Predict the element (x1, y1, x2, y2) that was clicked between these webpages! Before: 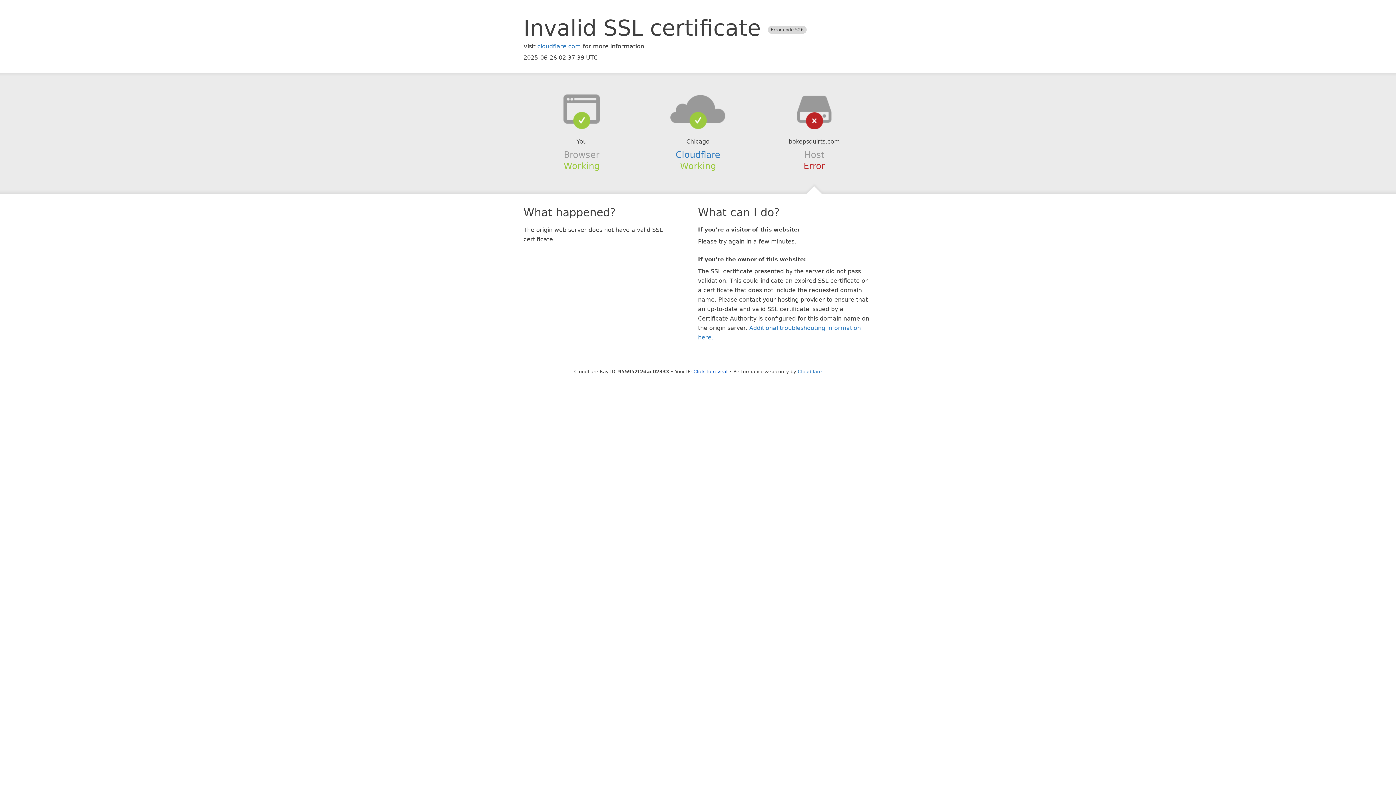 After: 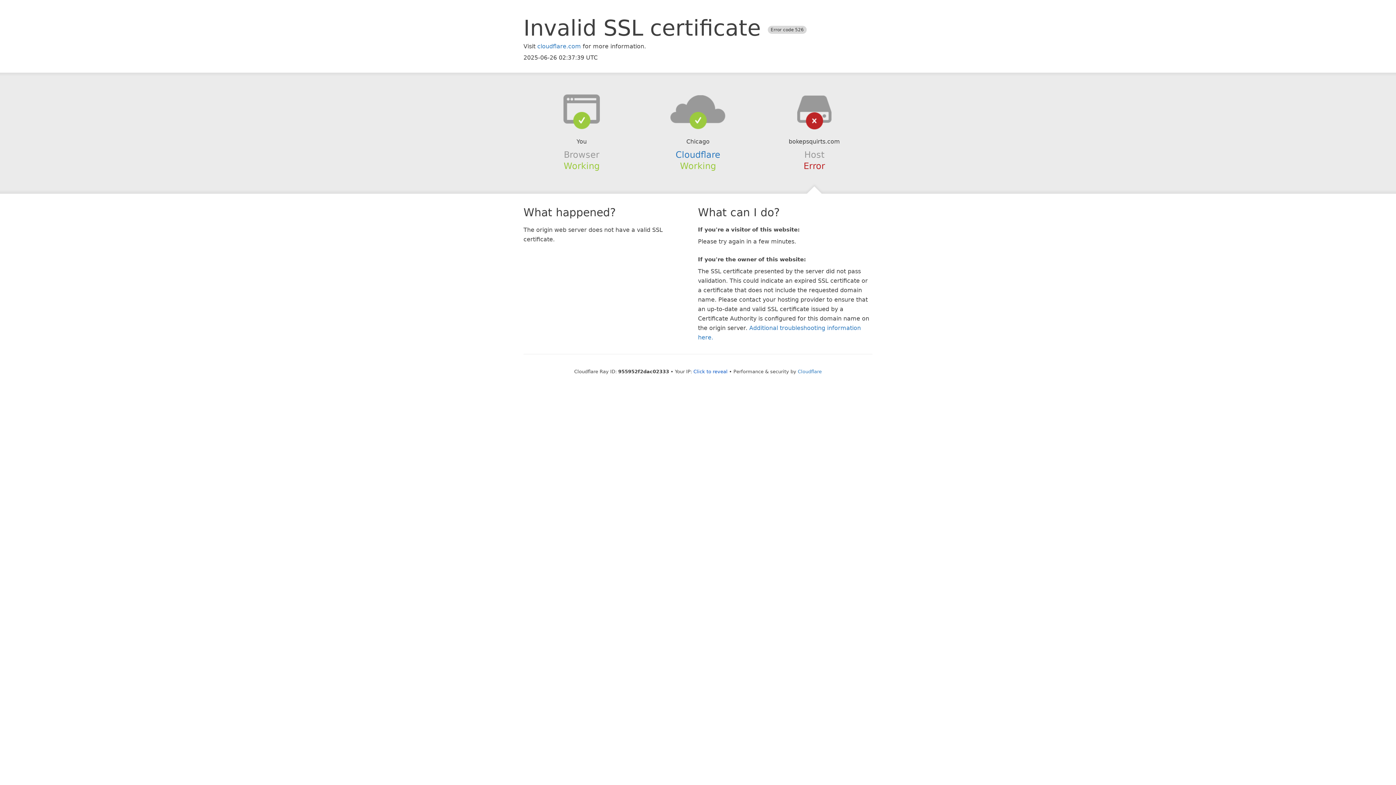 Action: bbox: (639, 94, 756, 123)